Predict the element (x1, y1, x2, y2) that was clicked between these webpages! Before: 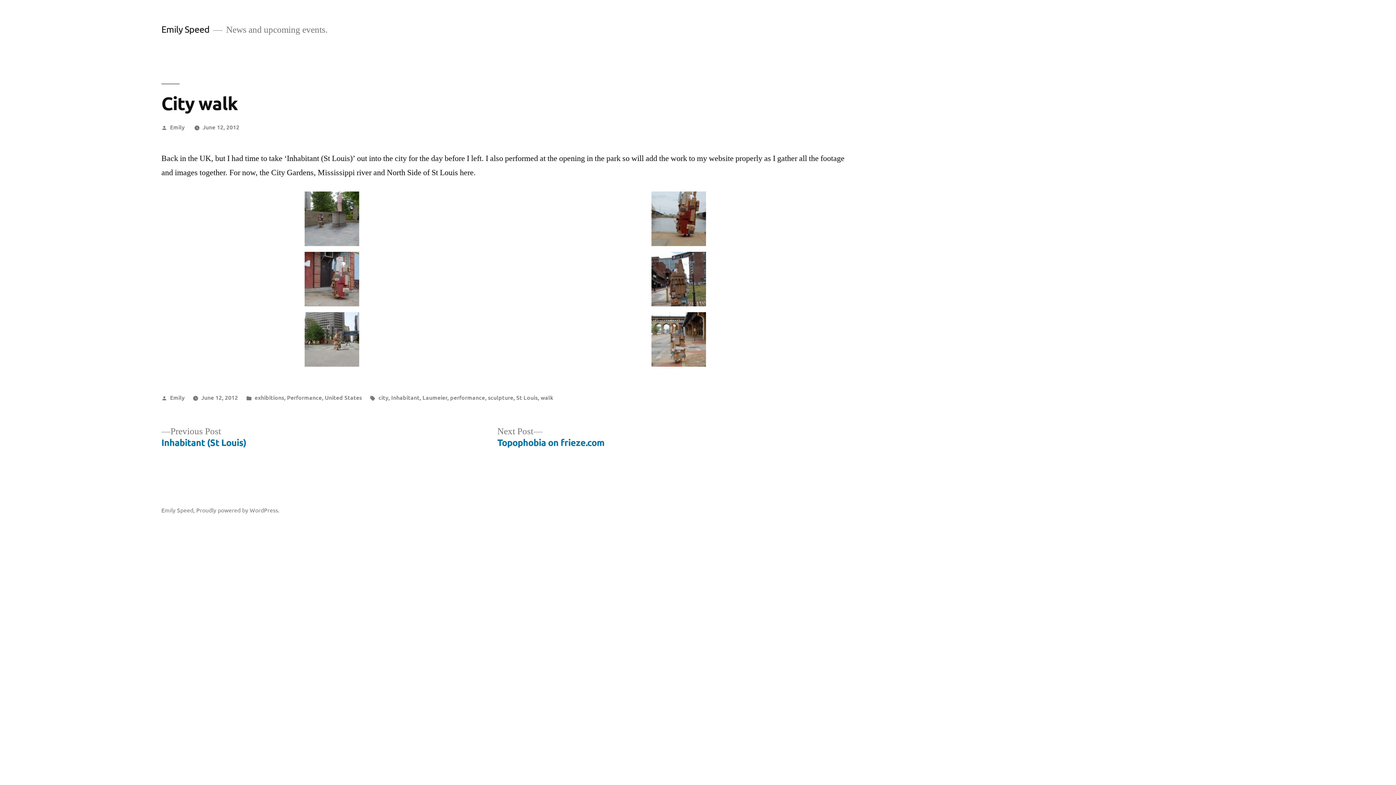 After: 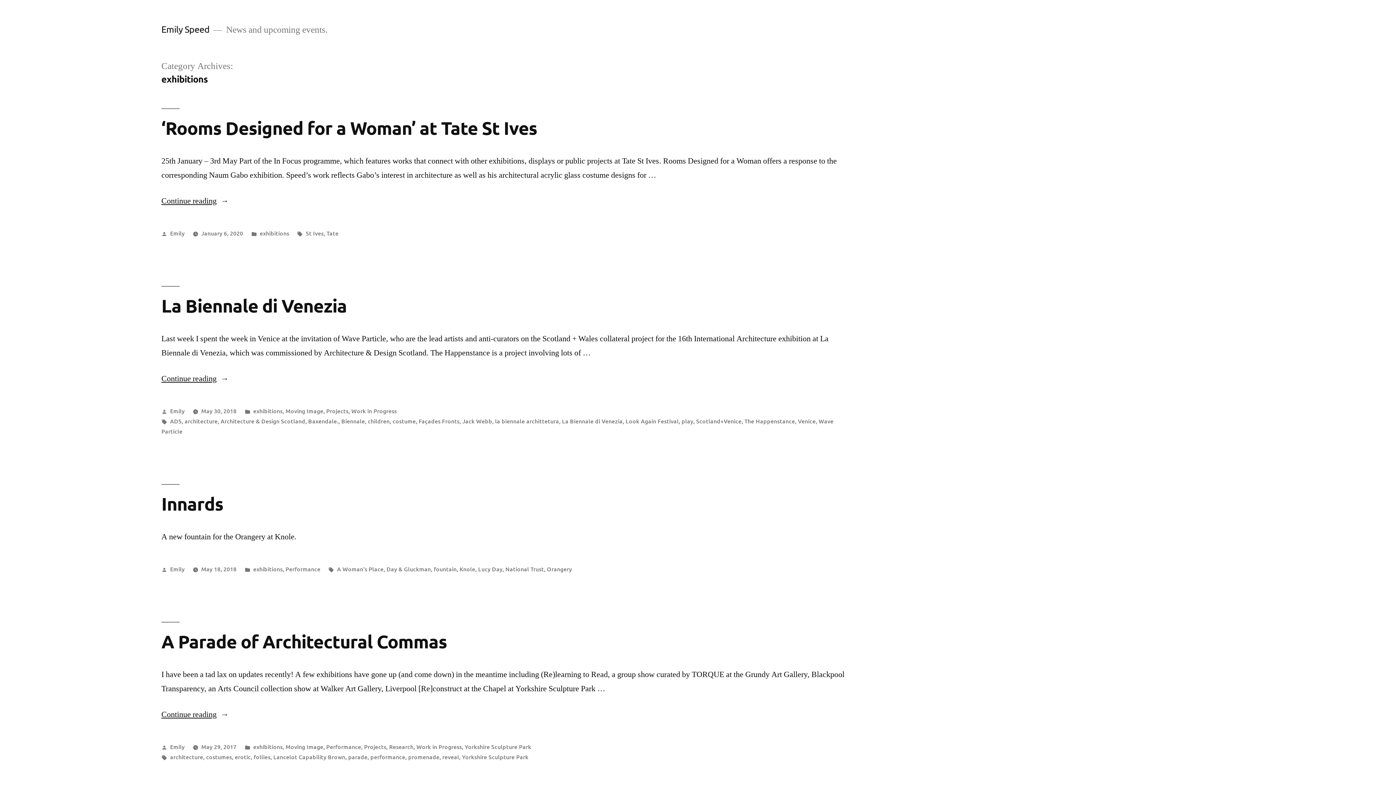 Action: label: exhibitions bbox: (254, 393, 284, 401)